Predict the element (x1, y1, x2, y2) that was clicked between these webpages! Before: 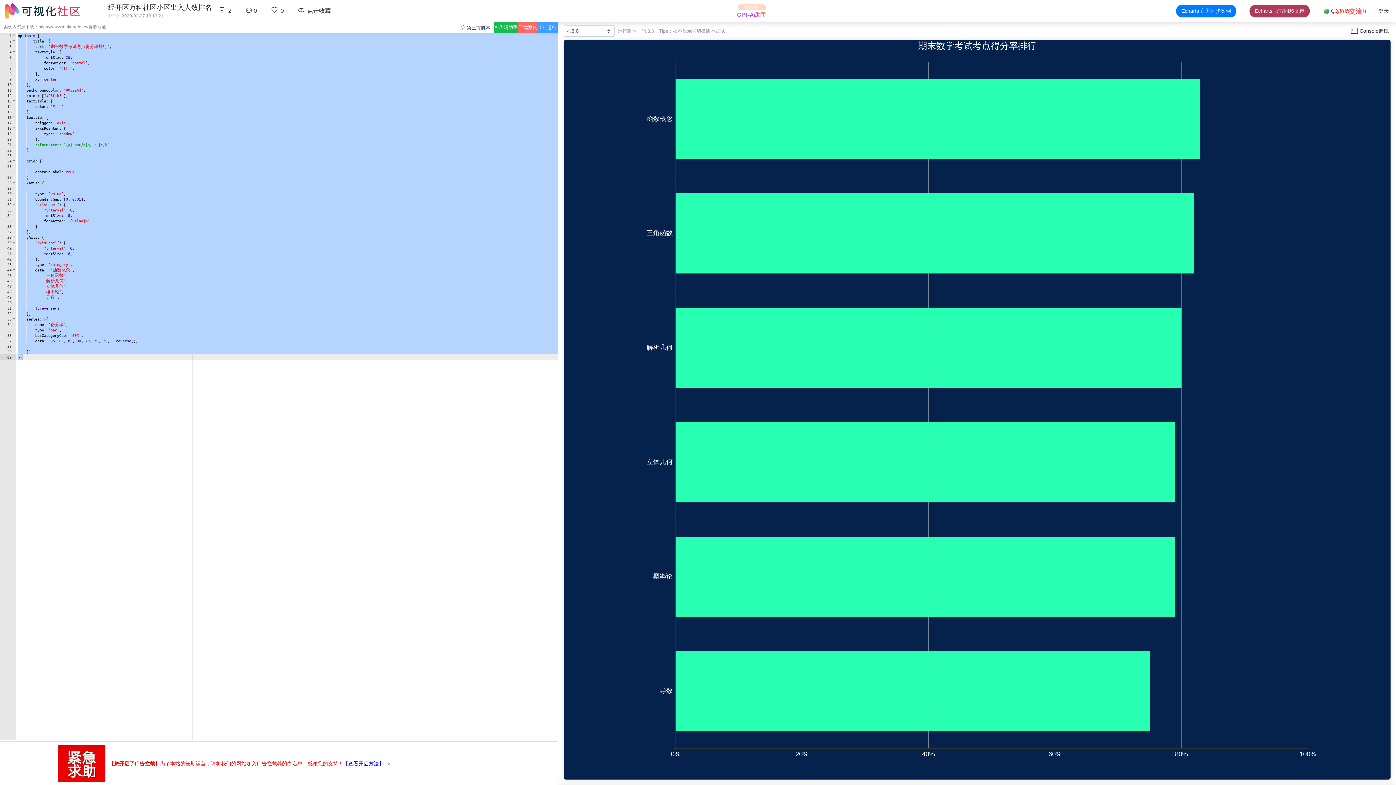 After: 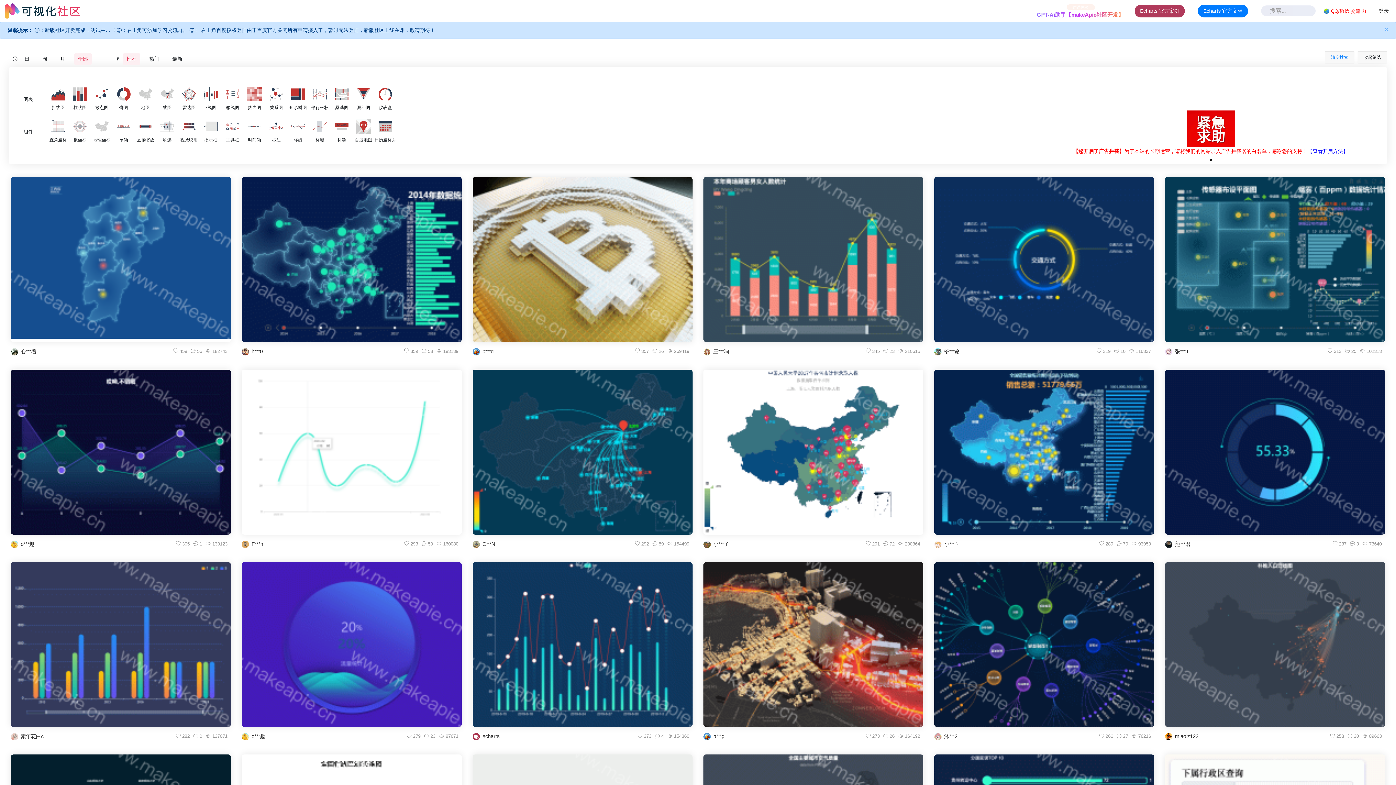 Action: label: 1***的 bbox: (108, 13, 120, 18)